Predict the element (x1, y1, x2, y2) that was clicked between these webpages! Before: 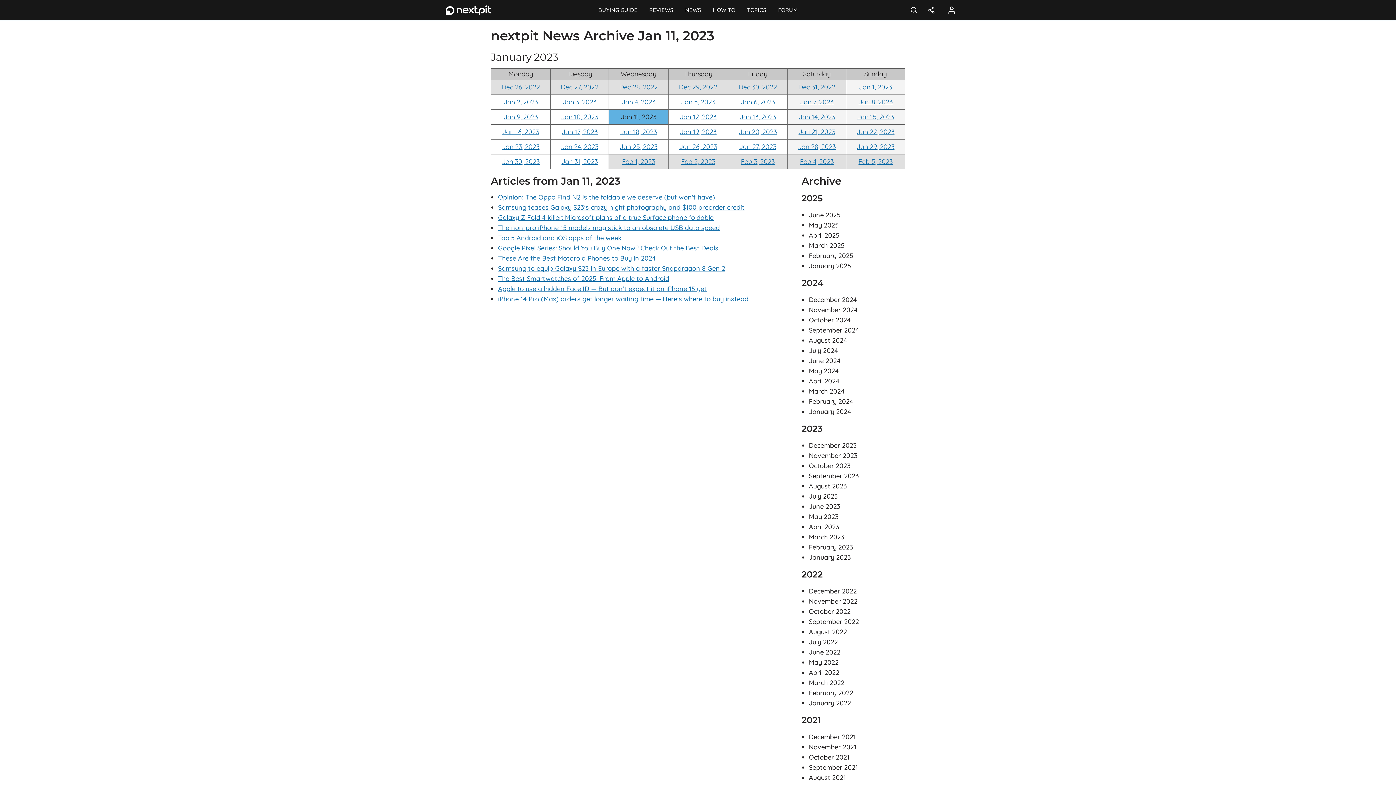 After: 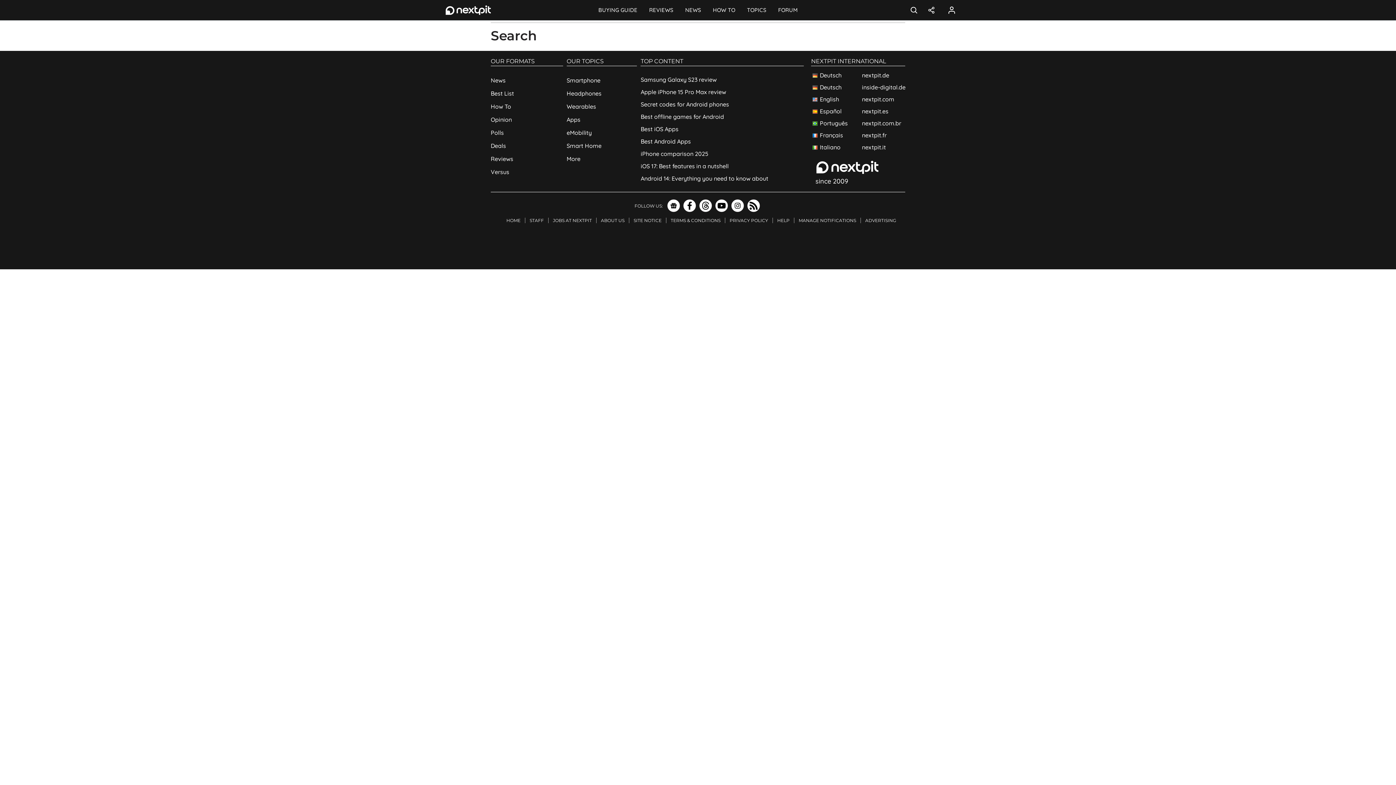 Action: label: Search bbox: (905, 0, 922, 20)